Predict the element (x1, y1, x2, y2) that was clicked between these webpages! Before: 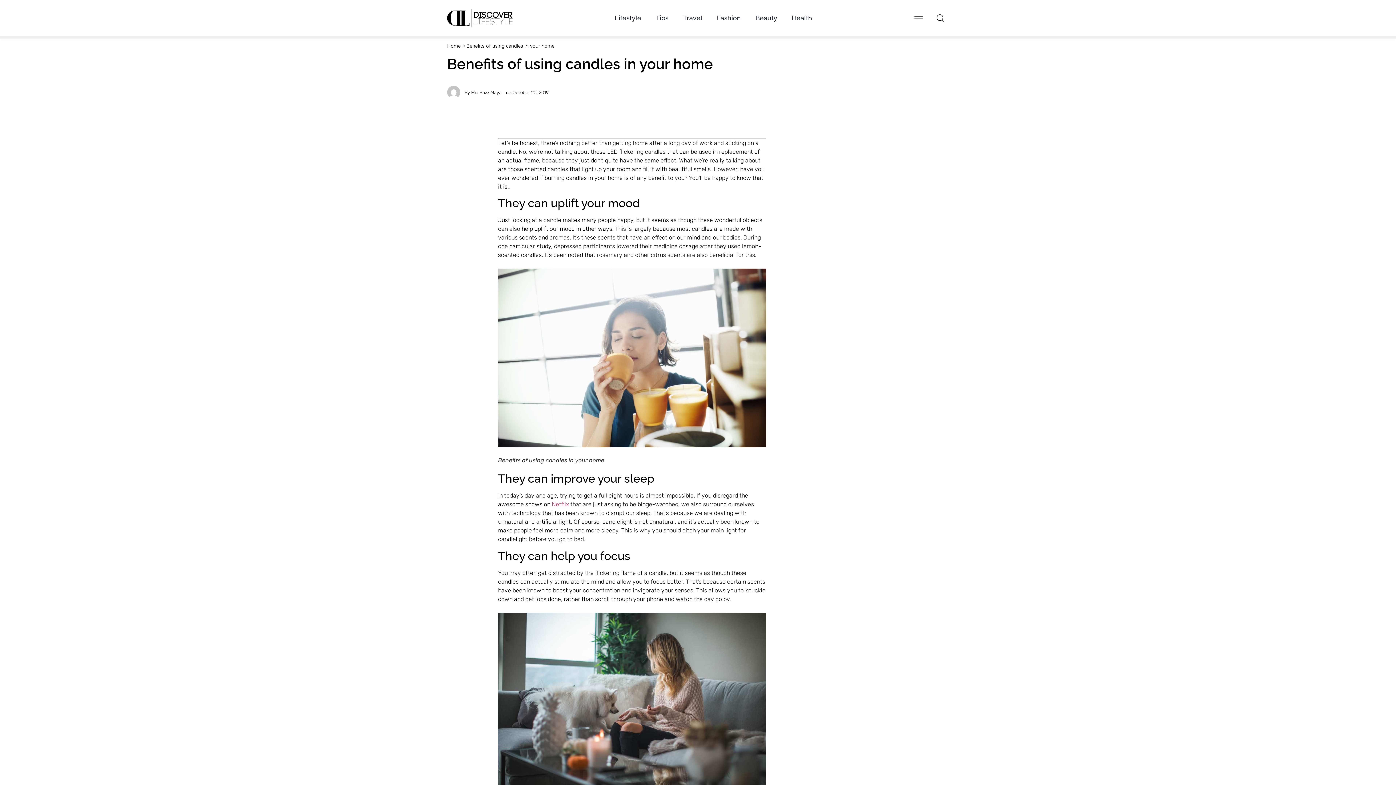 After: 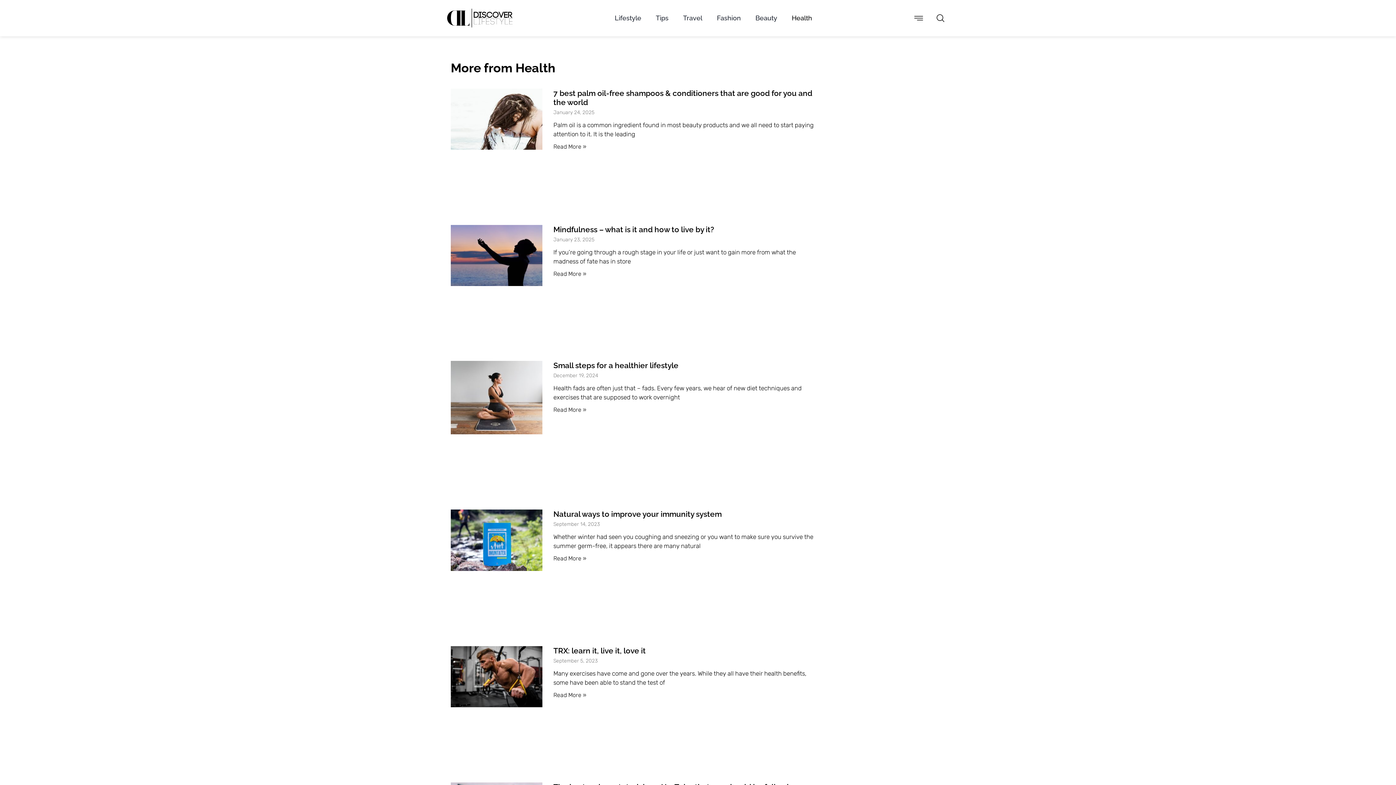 Action: label: Health bbox: (792, 9, 812, 26)